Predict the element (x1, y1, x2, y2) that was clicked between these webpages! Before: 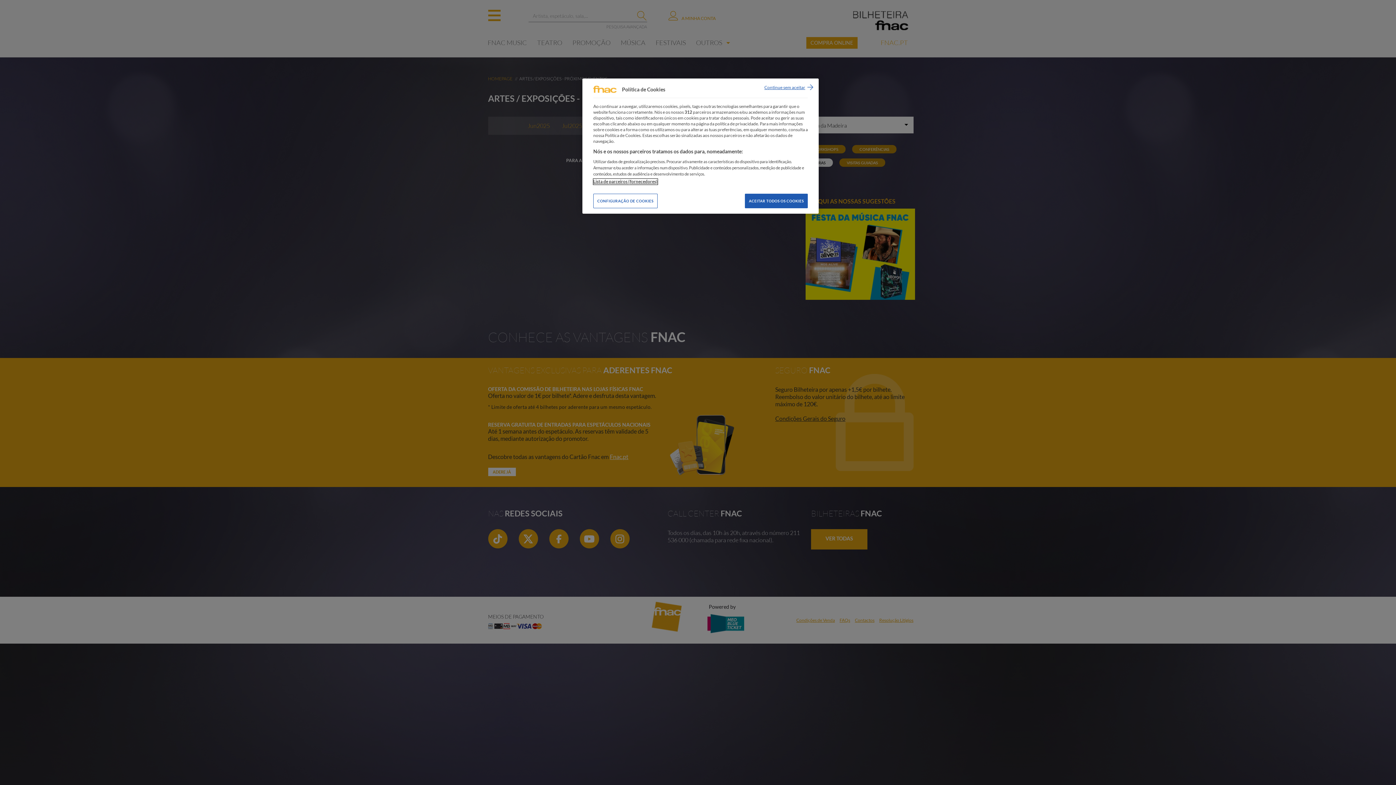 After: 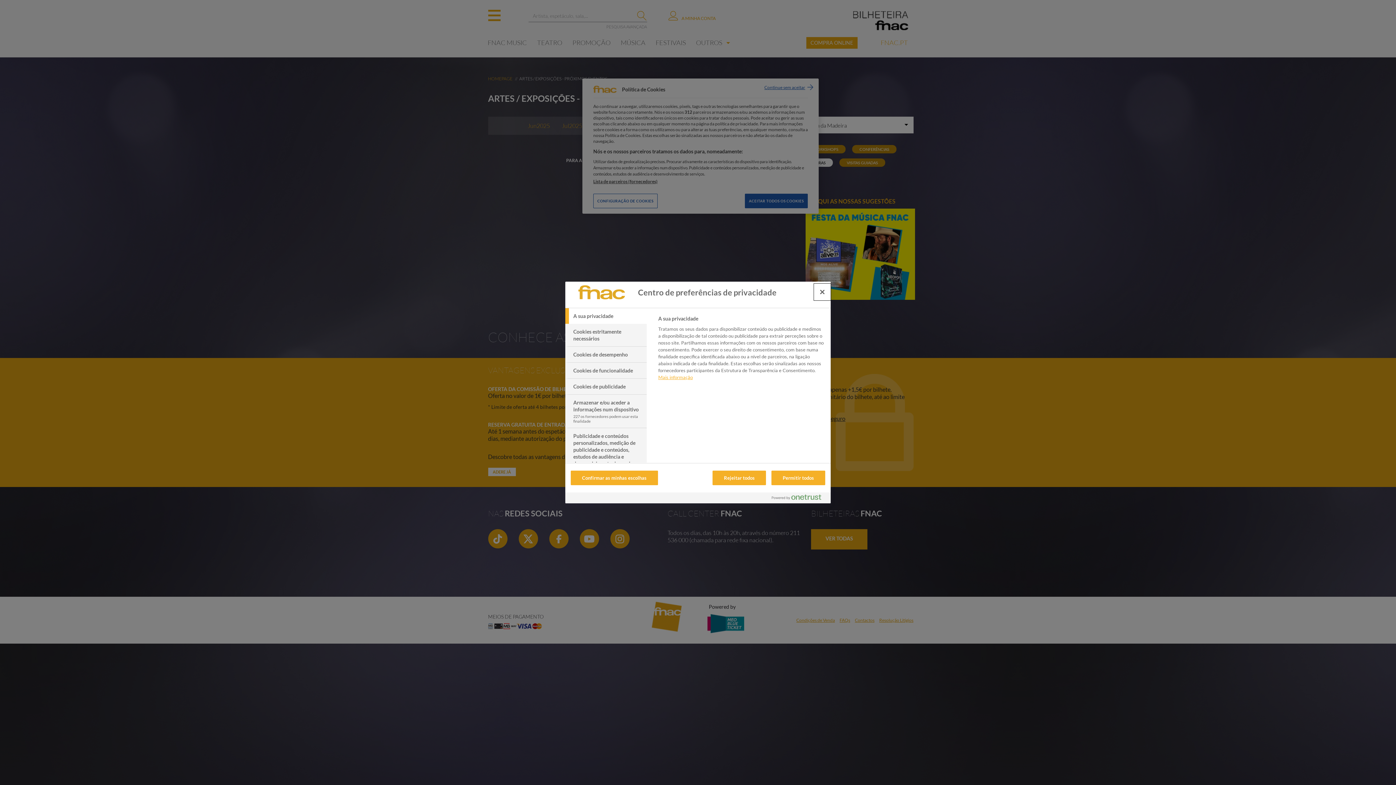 Action: bbox: (593, 193, 657, 208) label: CONFIGURAÇÃO DE COOKIES